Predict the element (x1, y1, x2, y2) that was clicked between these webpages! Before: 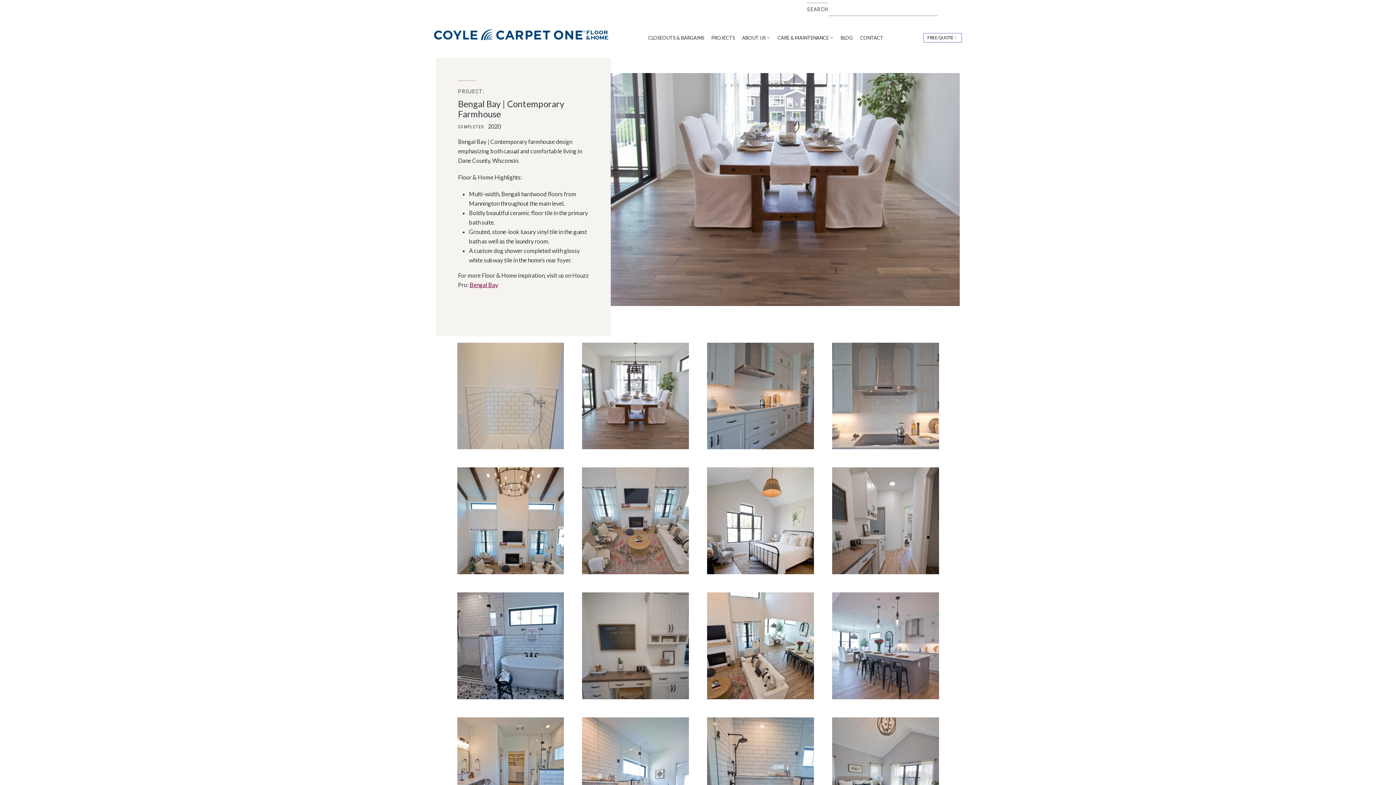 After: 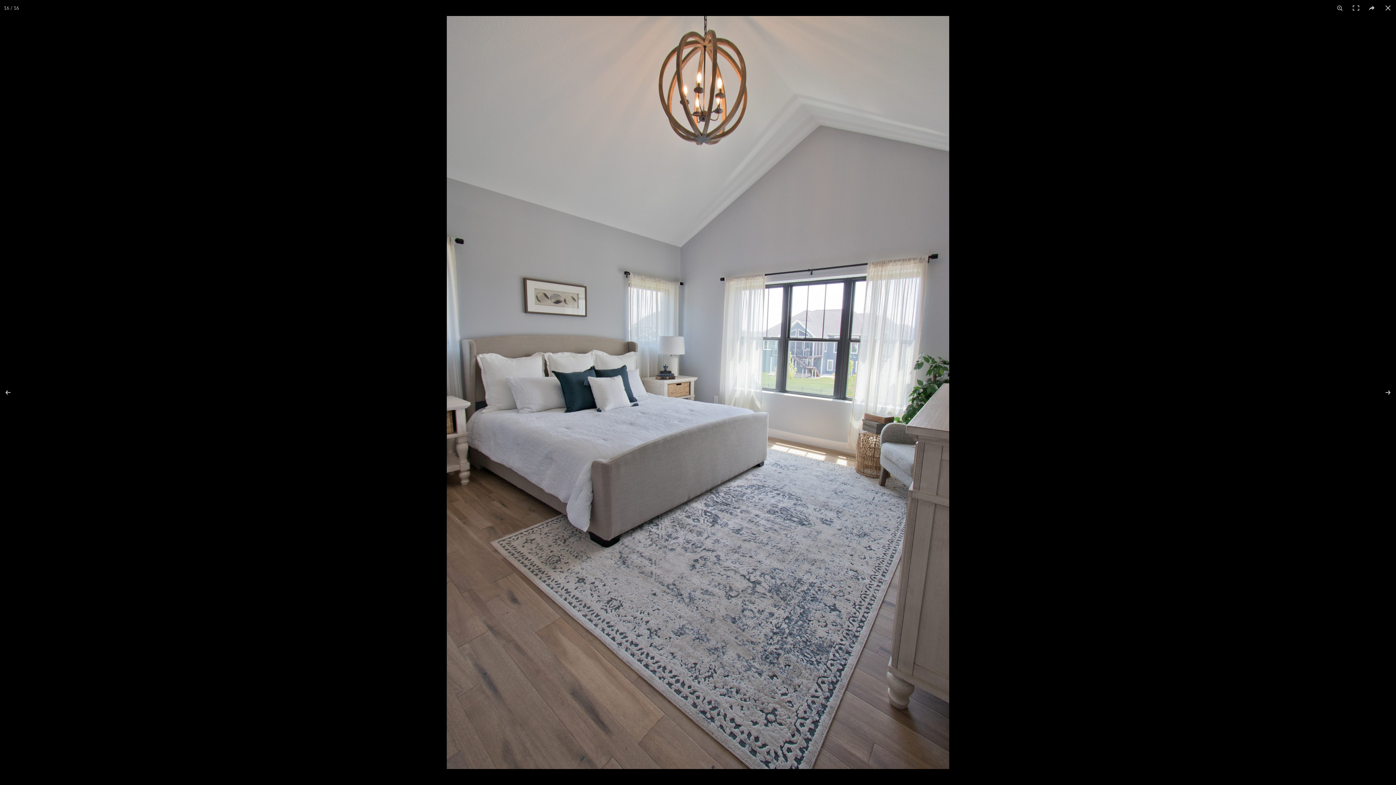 Action: bbox: (832, 717, 939, 824)